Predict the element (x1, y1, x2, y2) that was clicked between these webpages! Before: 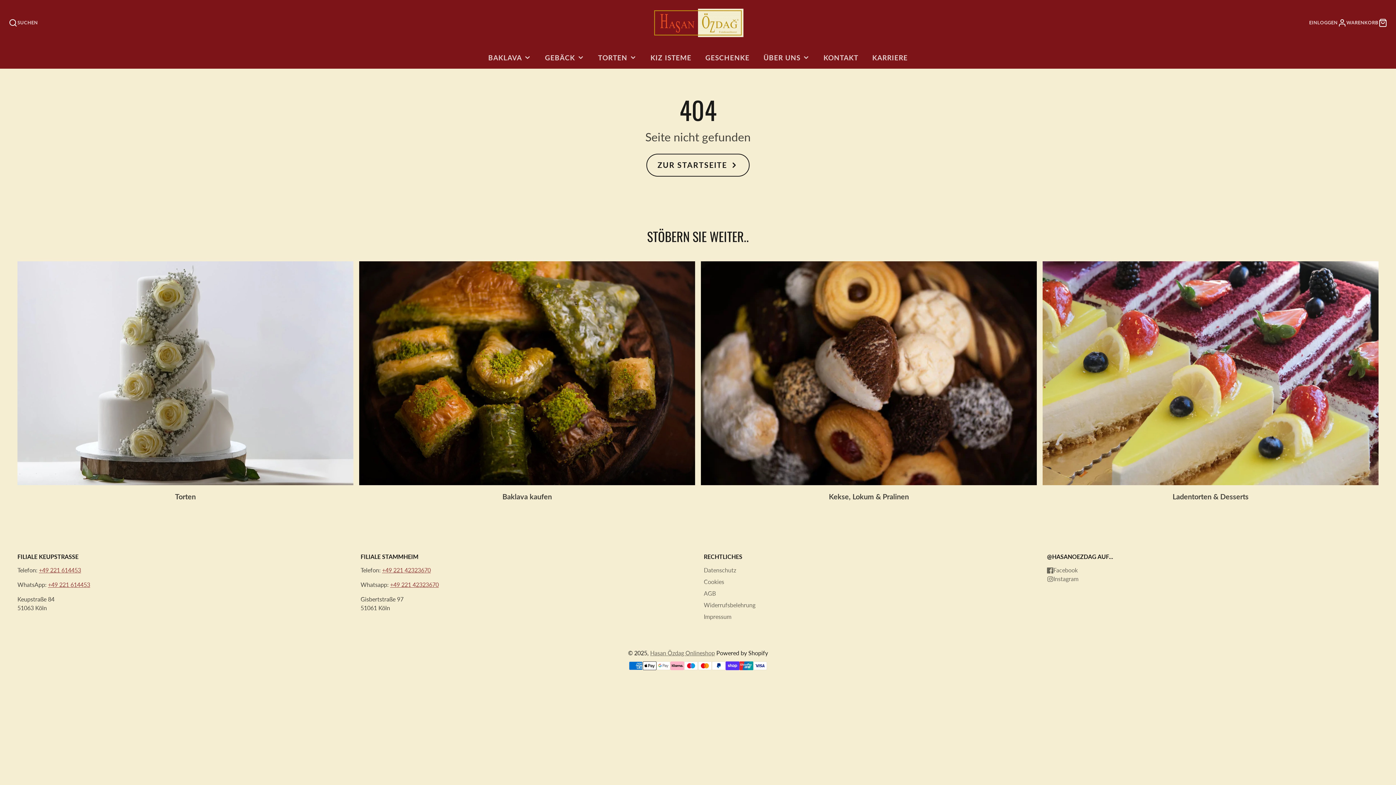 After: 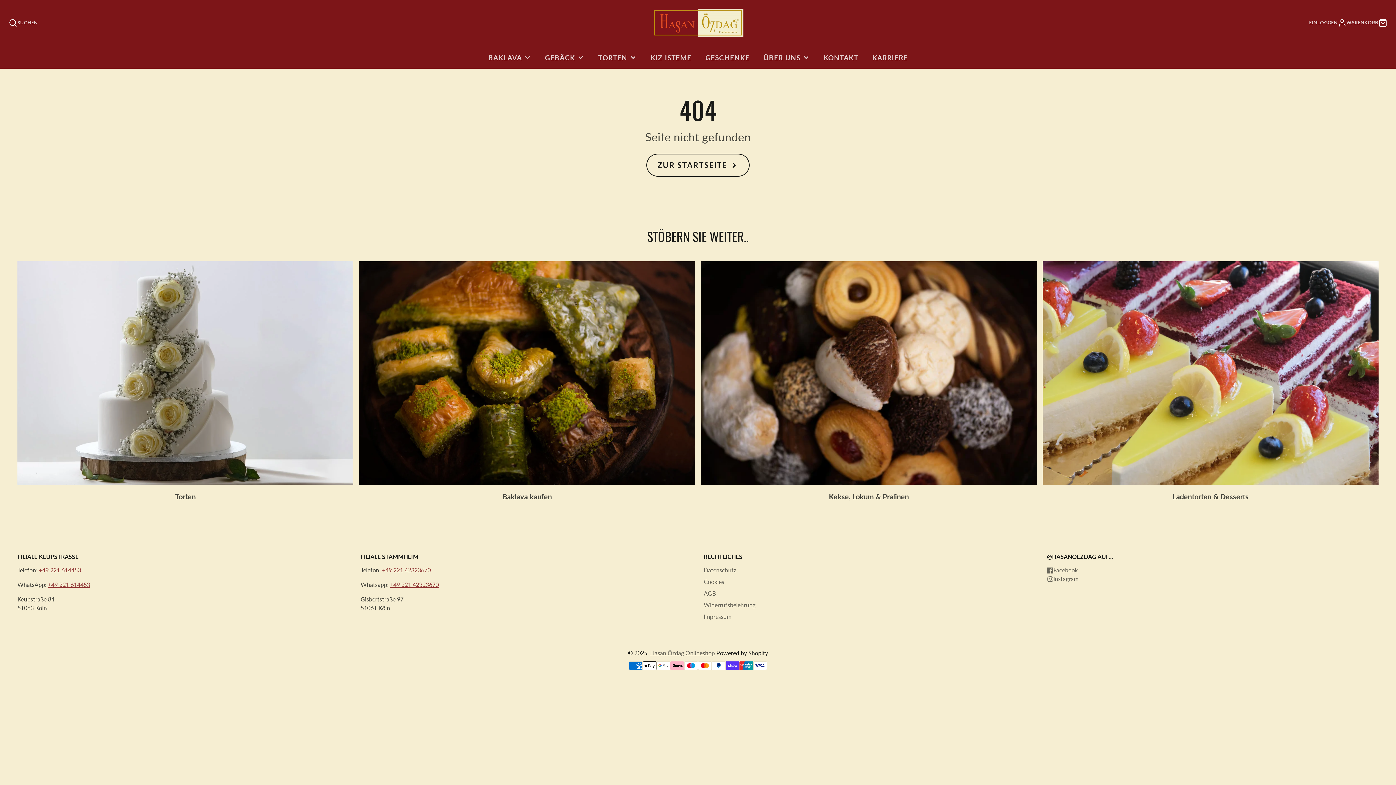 Action: label: +49 221 42323670 bbox: (390, 581, 438, 588)